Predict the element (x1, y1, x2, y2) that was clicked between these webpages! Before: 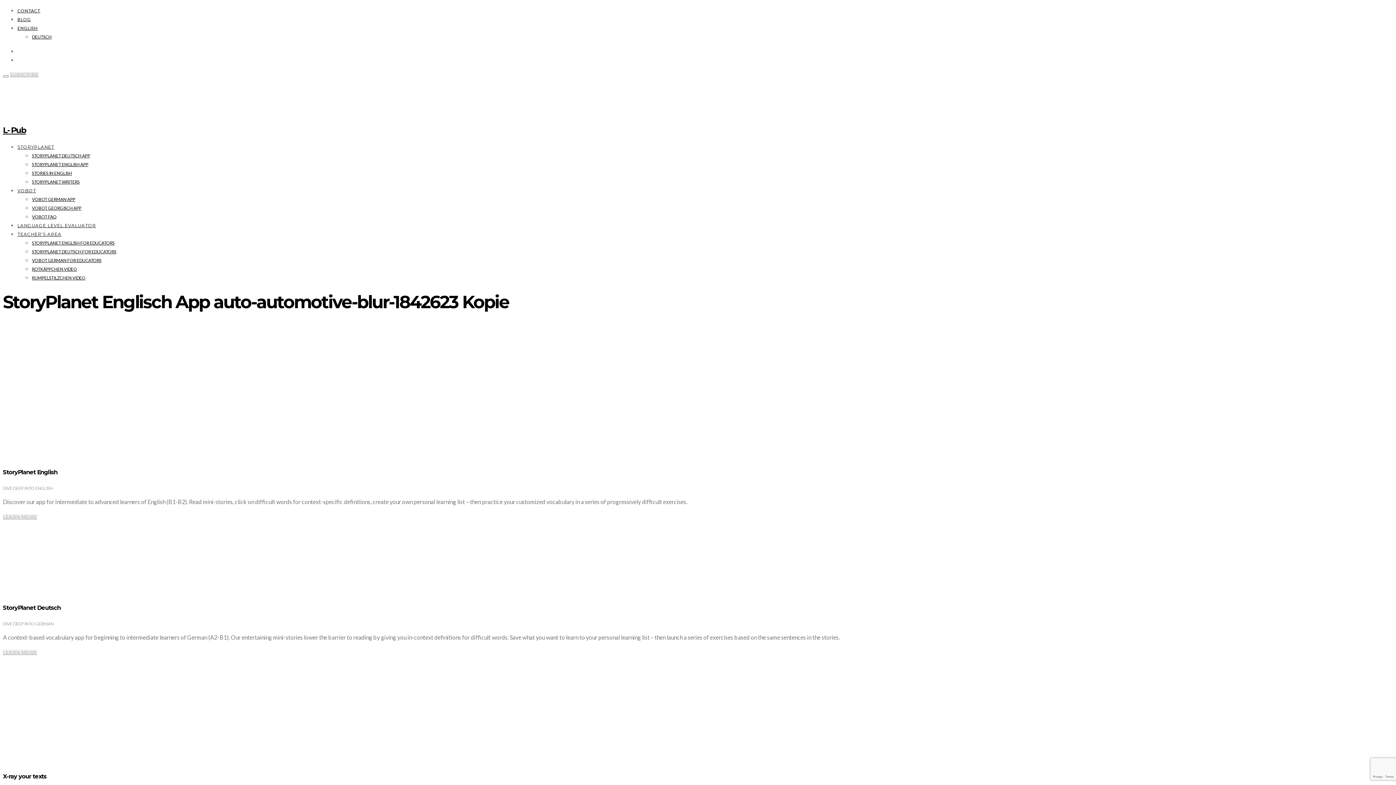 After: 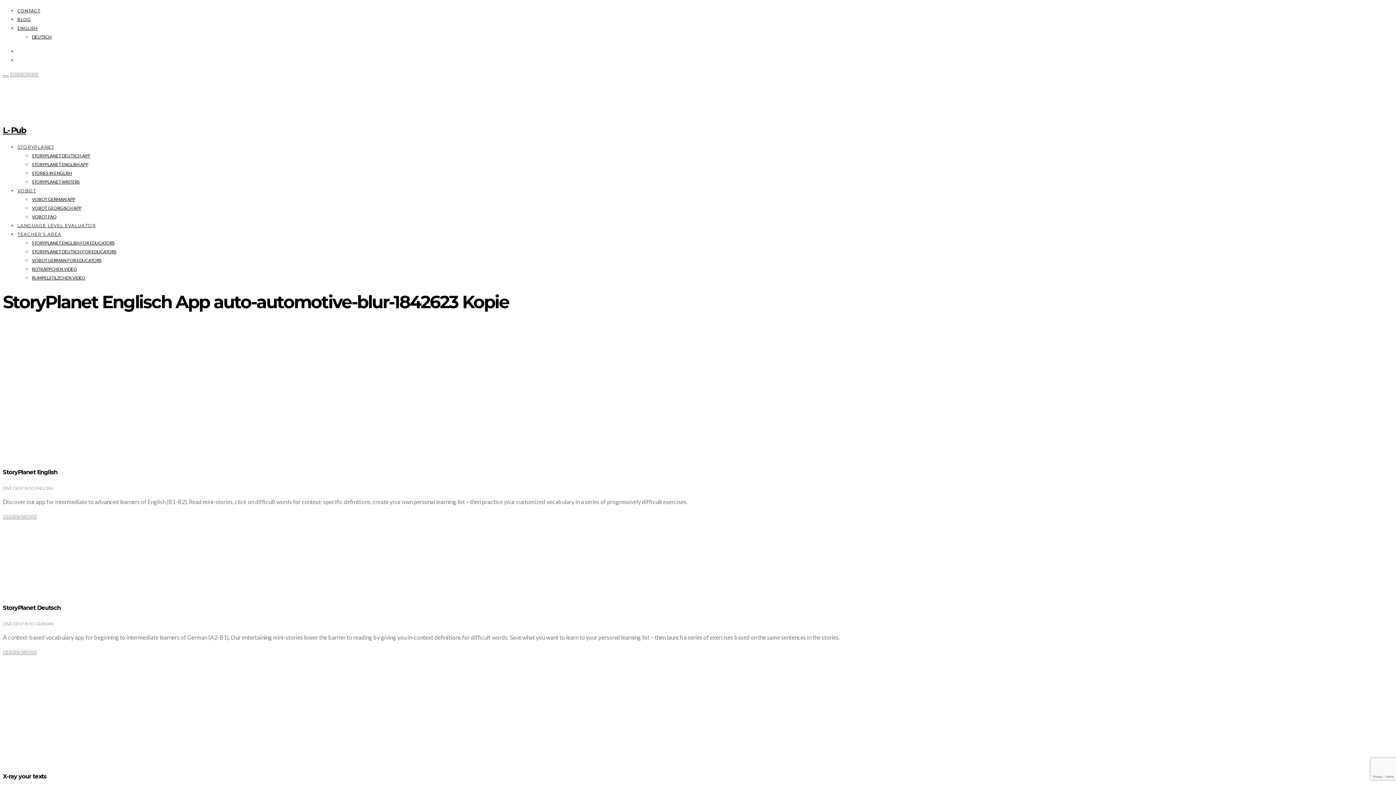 Action: label: ENGLISH bbox: (17, 25, 37, 30)